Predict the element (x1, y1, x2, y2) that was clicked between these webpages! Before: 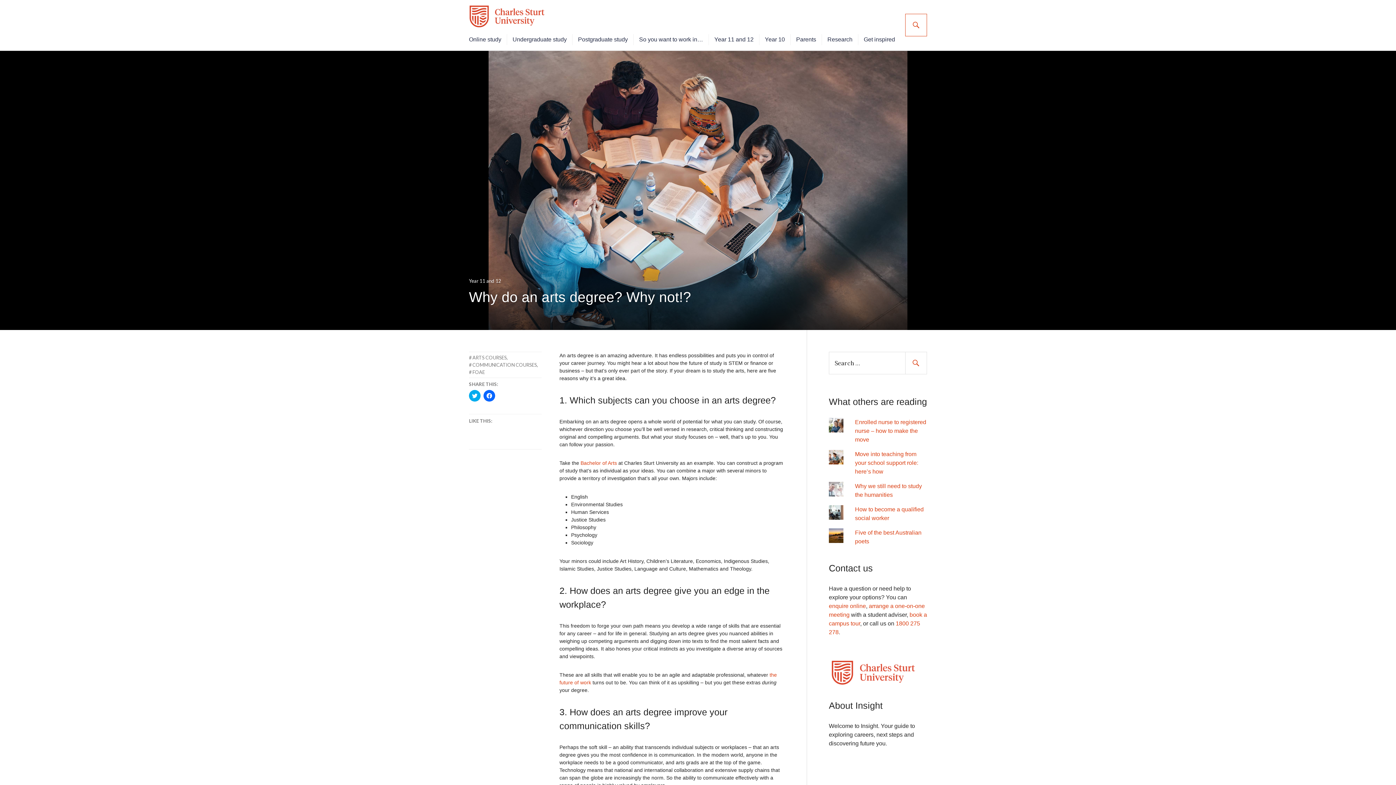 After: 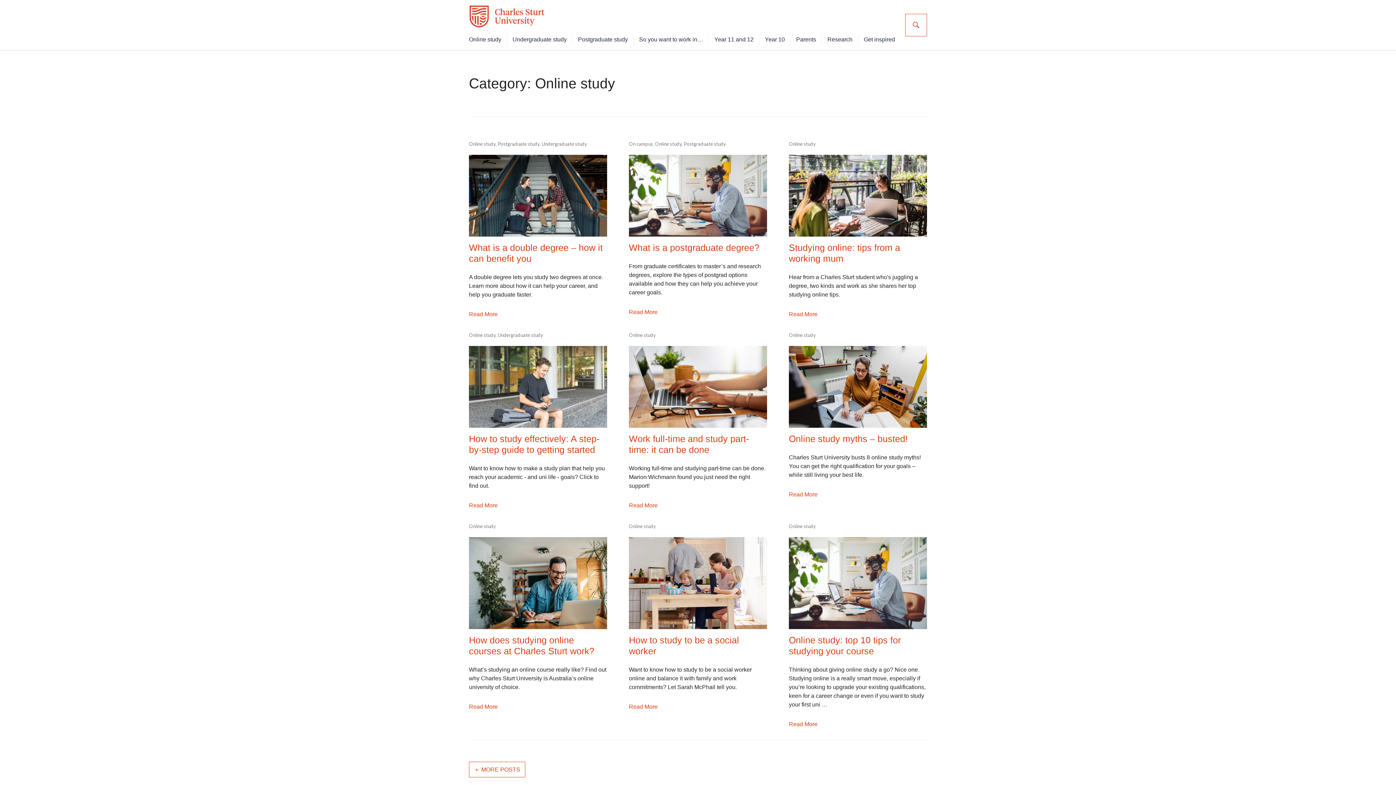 Action: label: Online study bbox: (469, 34, 501, 45)